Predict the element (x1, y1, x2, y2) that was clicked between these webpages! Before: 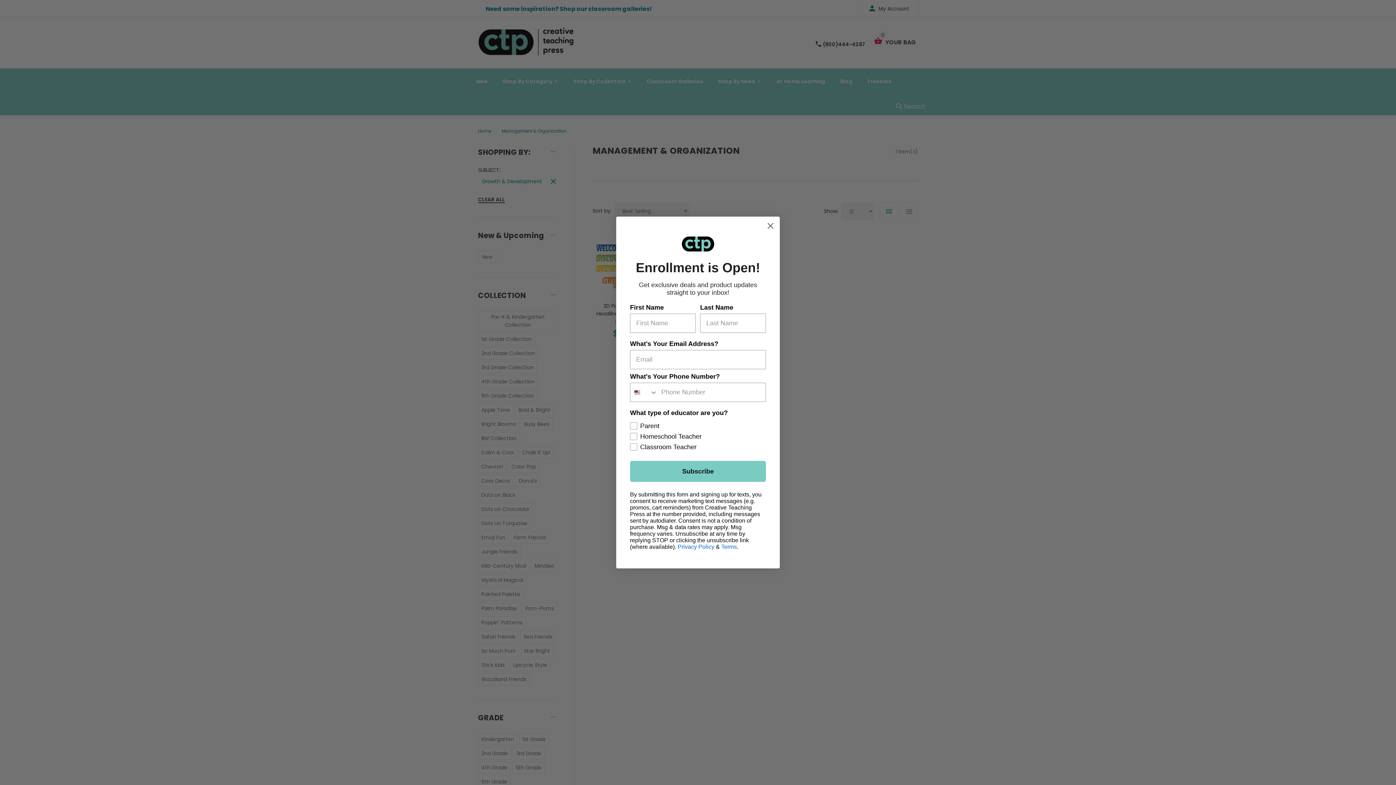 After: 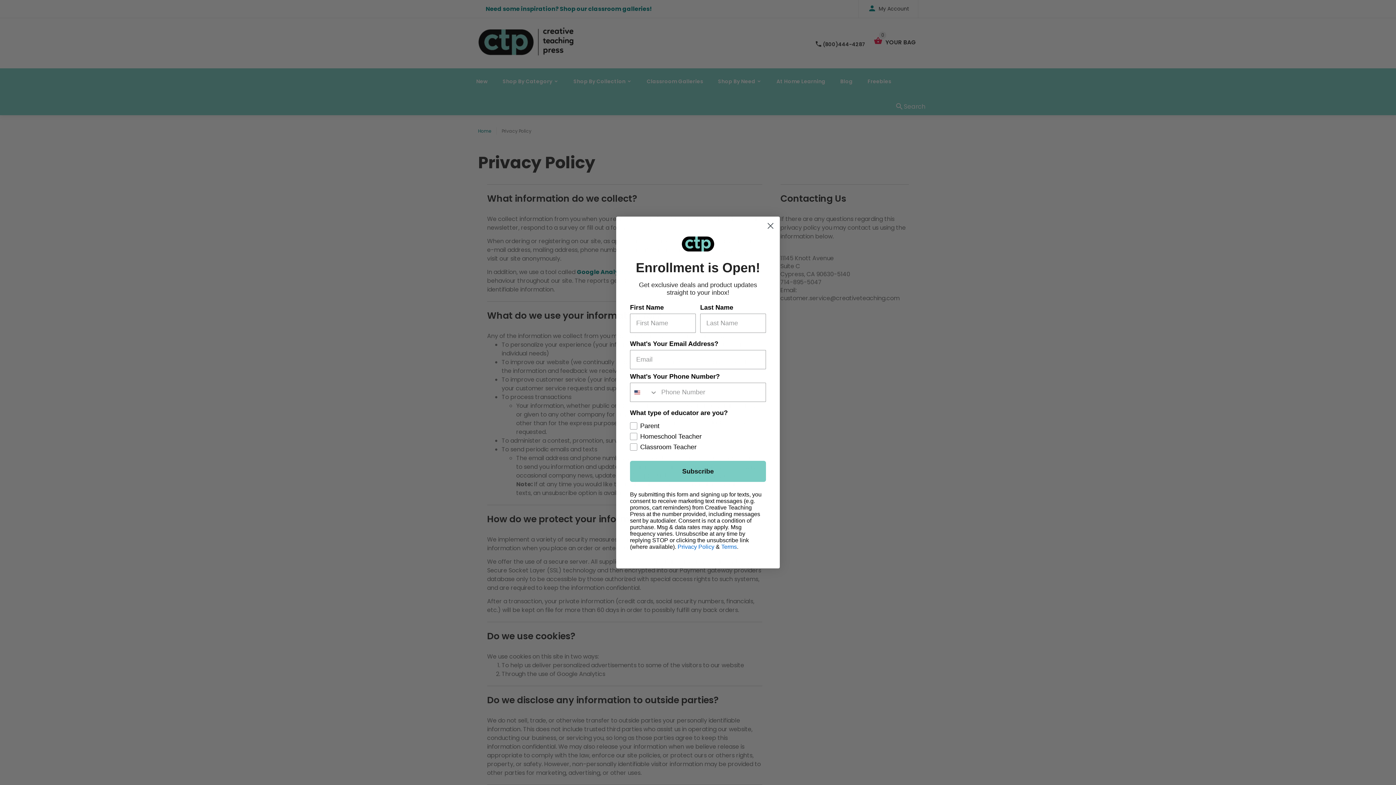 Action: bbox: (677, 580, 714, 586) label: Privacy Policy